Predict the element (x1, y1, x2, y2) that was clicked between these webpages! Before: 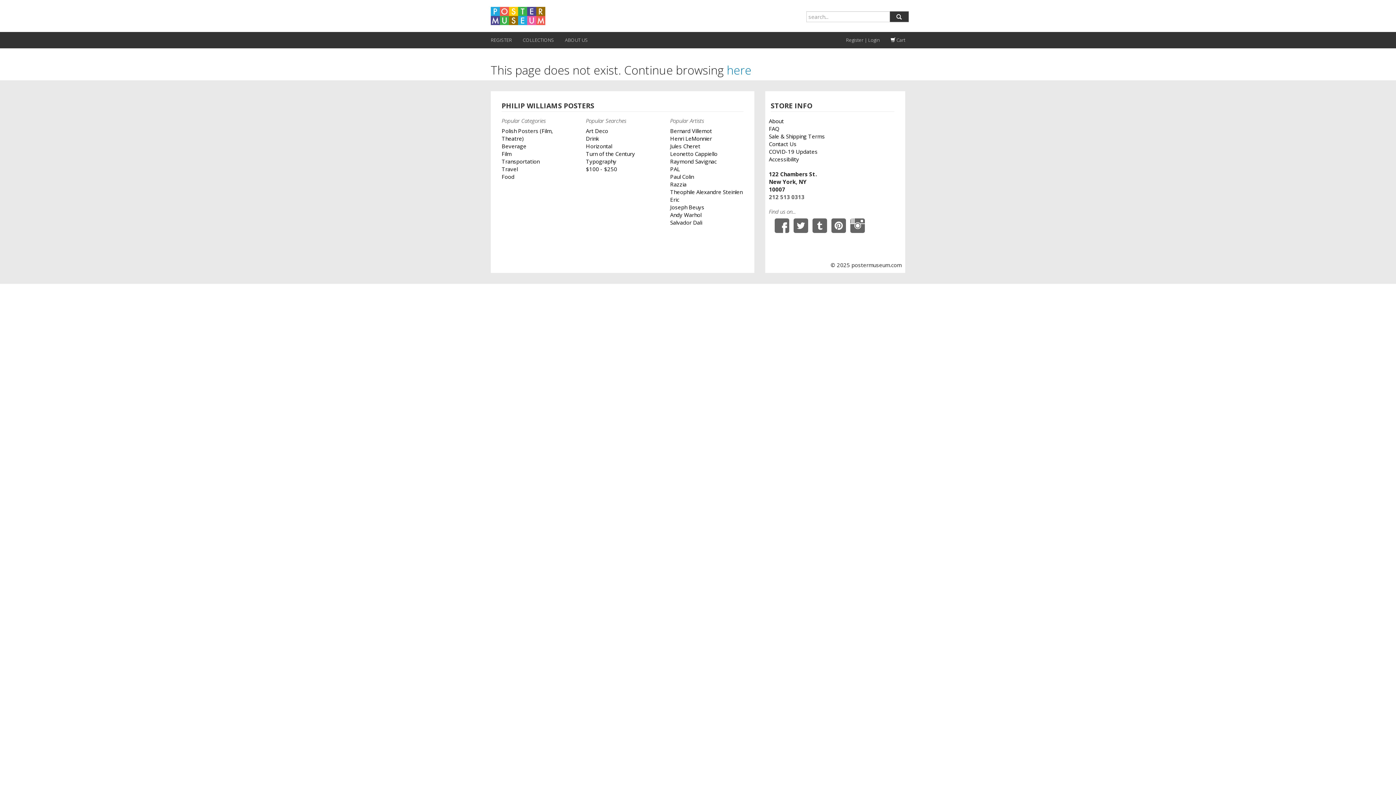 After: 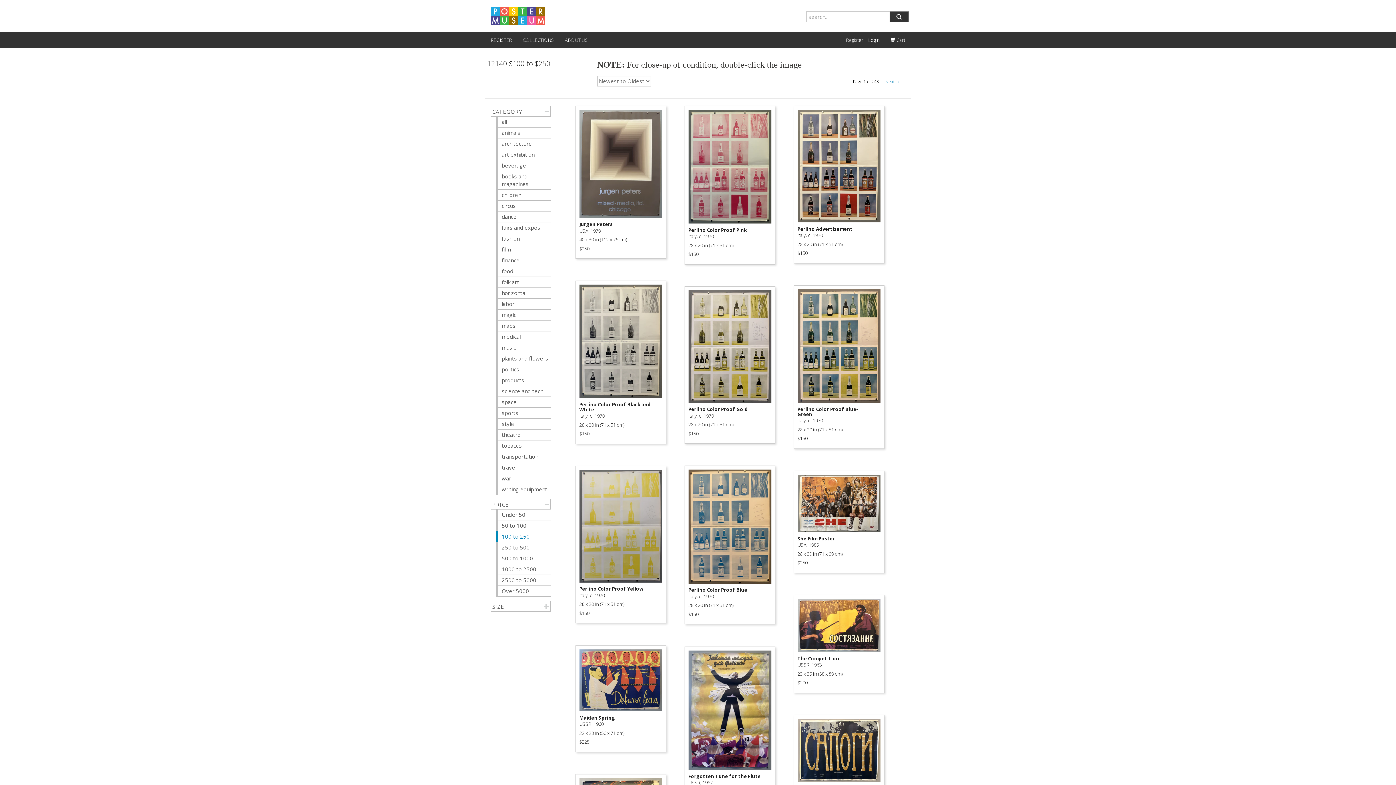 Action: label: $100 - $250 bbox: (586, 165, 617, 172)